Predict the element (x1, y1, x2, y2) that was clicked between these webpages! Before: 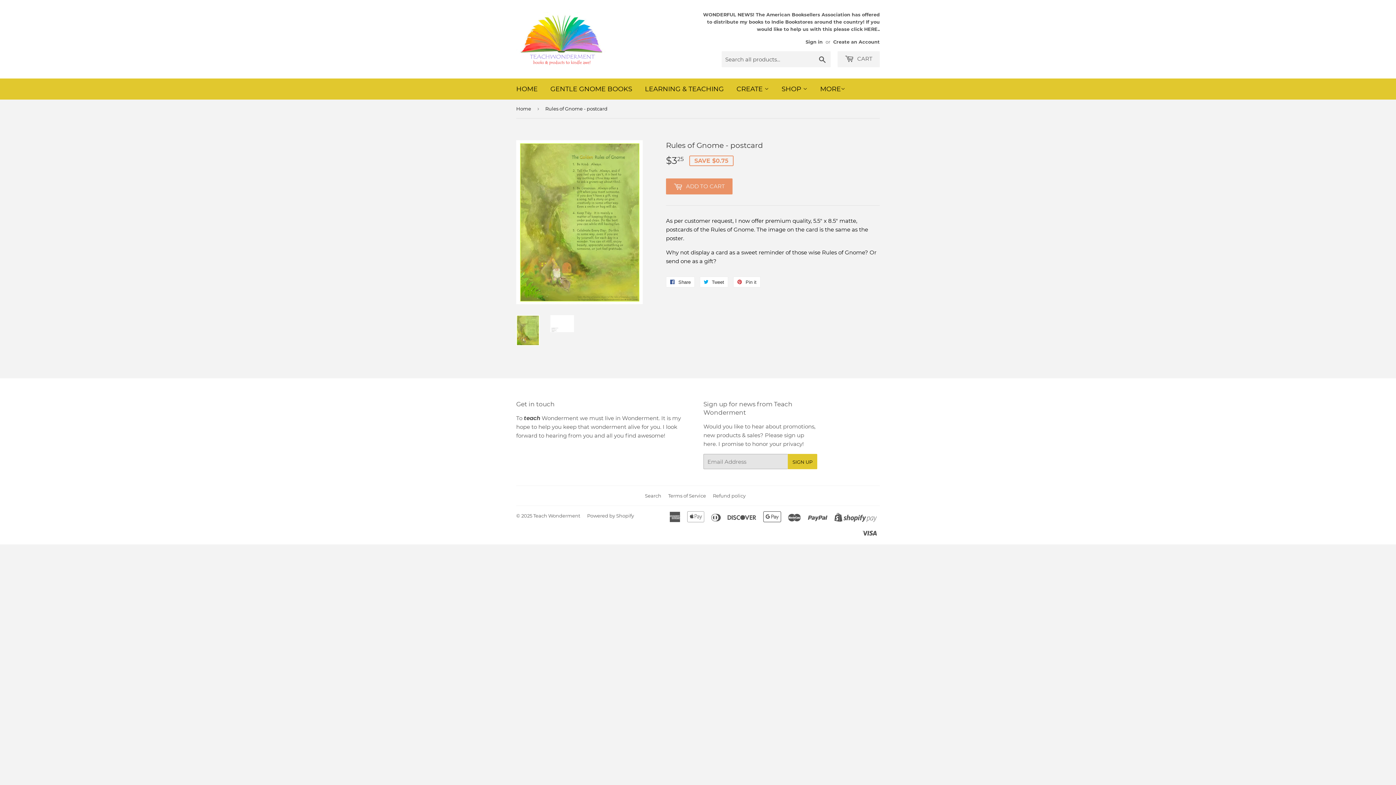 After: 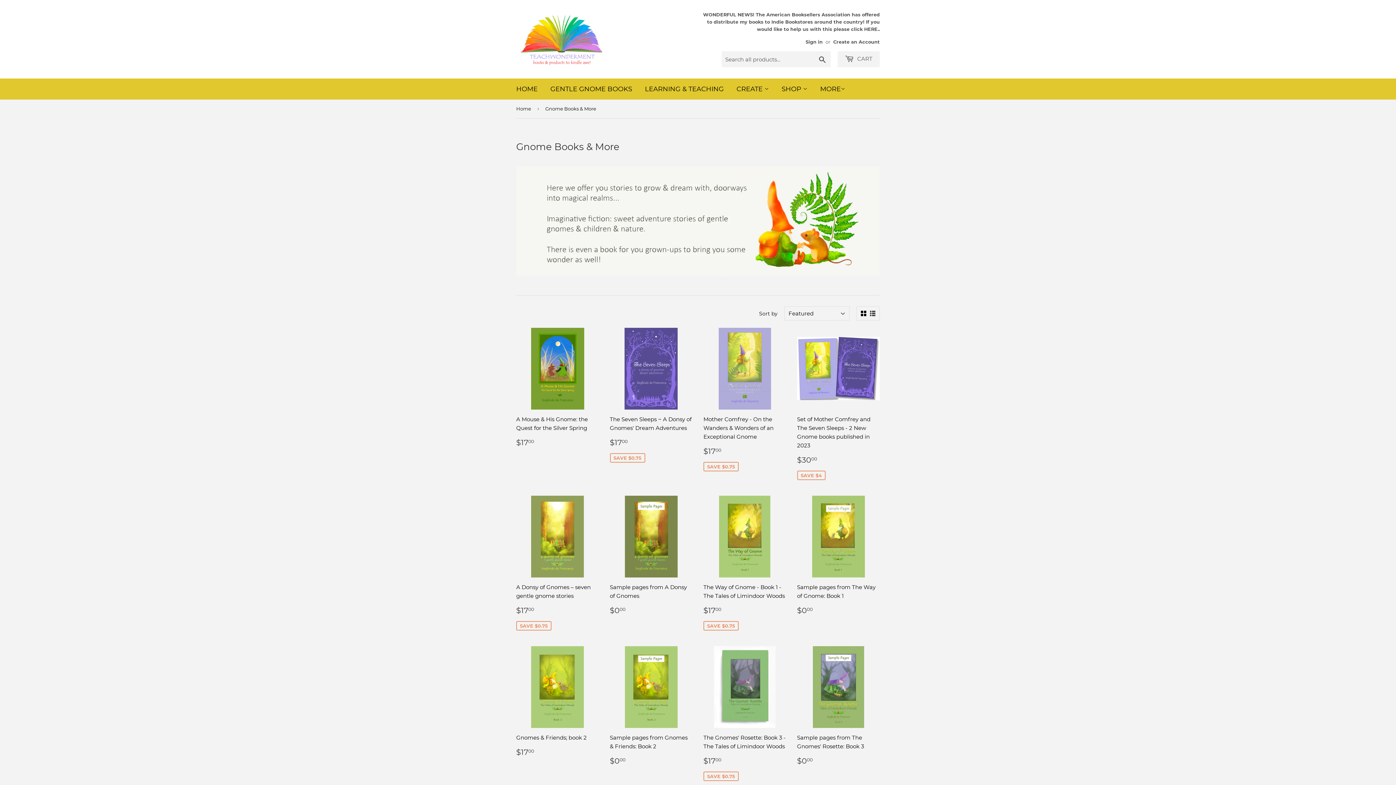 Action: label: GENTLE GNOME BOOKS bbox: (545, 78, 637, 99)